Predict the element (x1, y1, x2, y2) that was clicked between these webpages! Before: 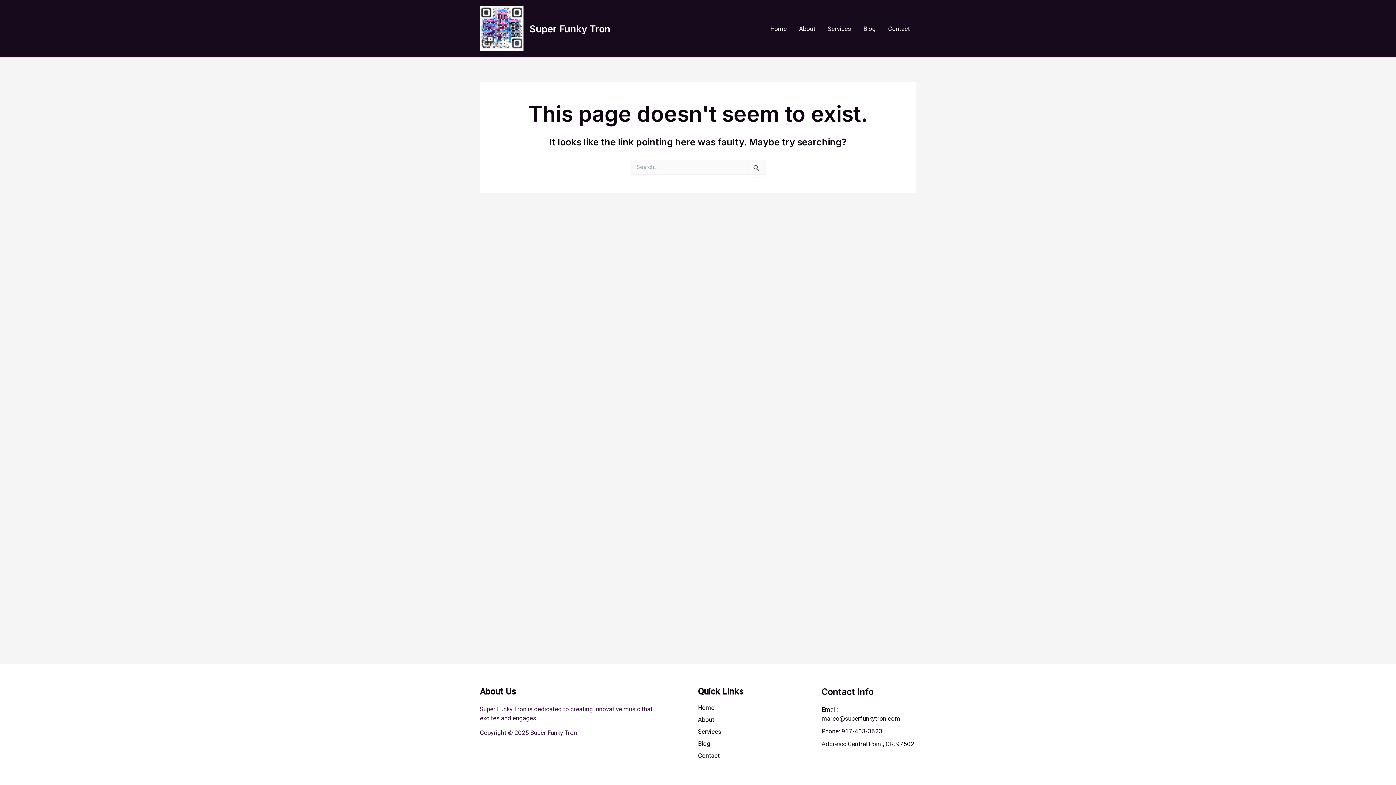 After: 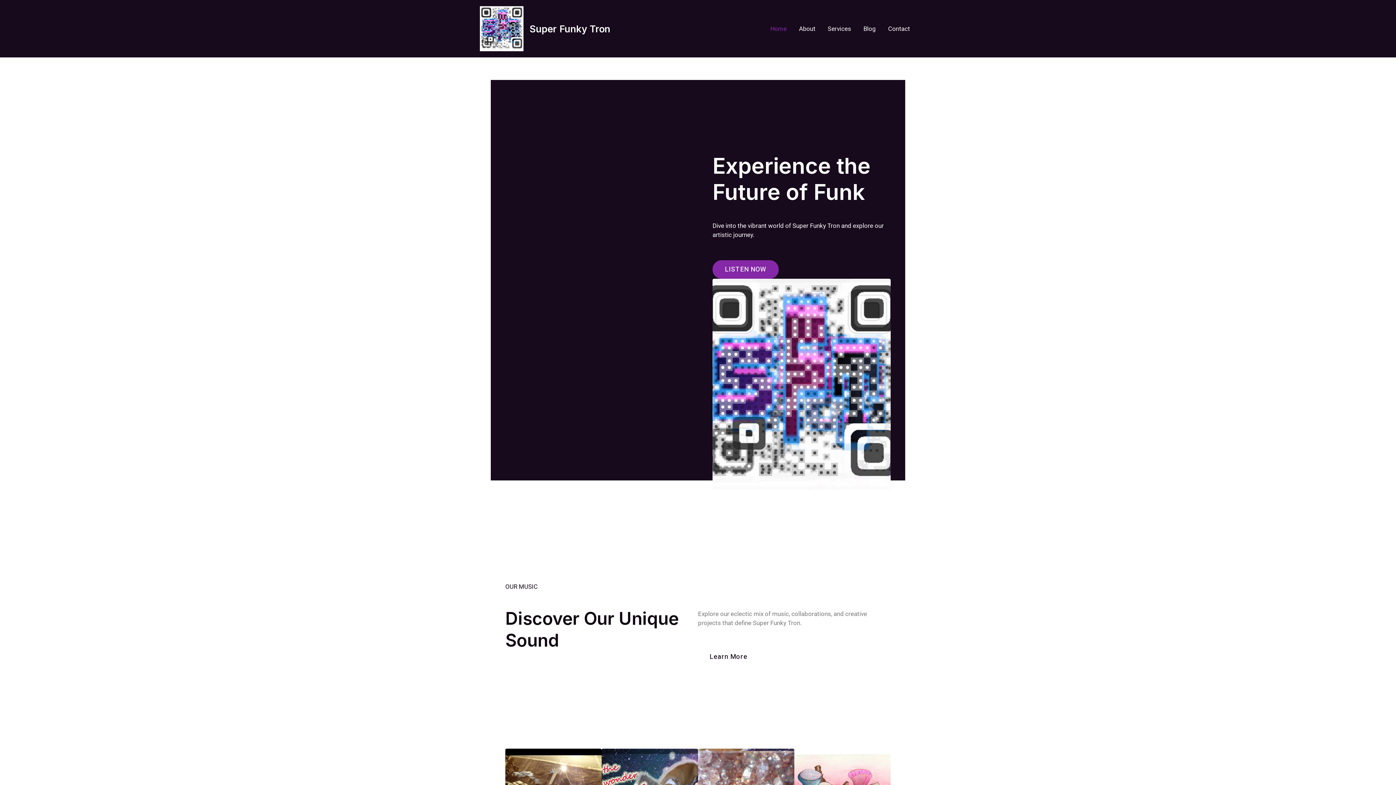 Action: bbox: (480, 23, 523, 32)